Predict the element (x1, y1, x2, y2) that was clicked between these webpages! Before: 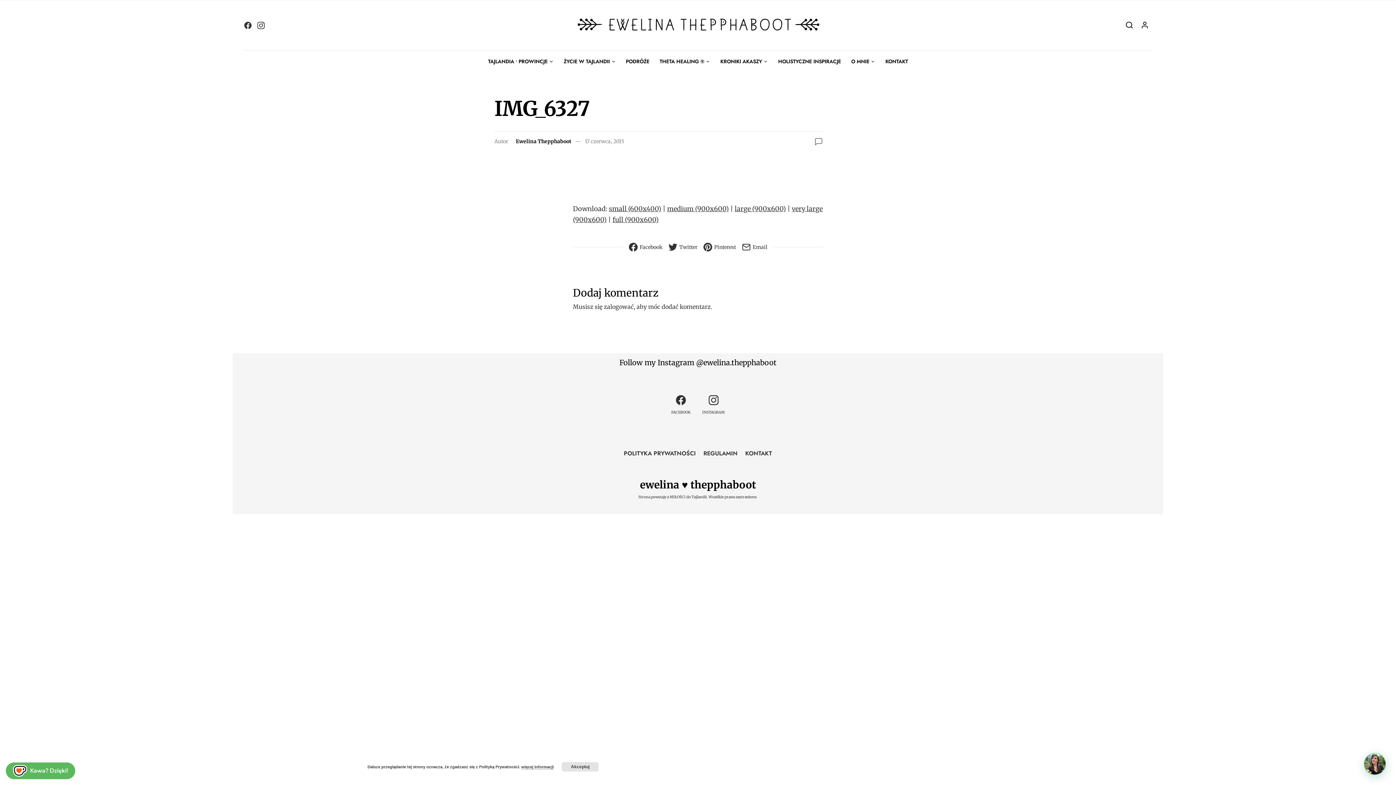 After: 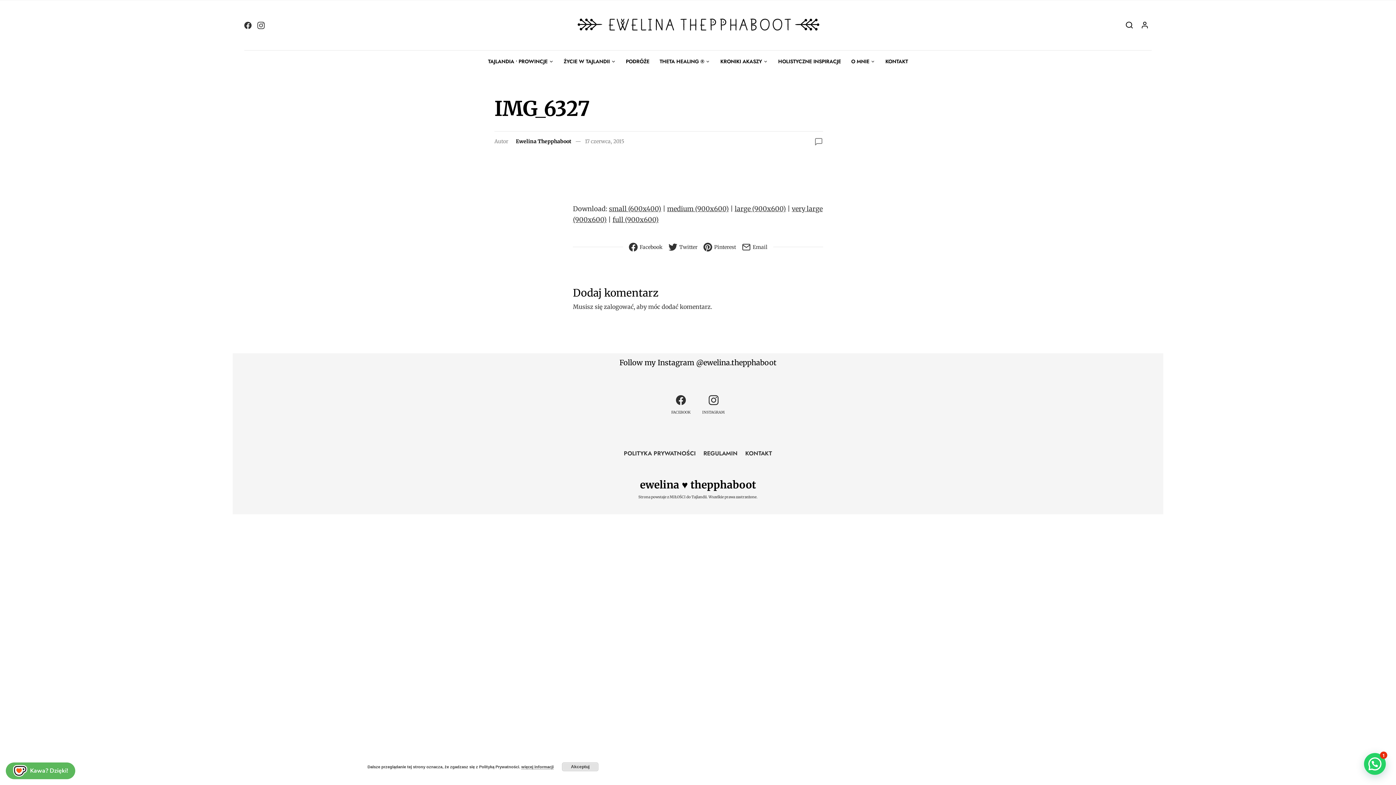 Action: bbox: (742, 242, 767, 251) label: Email